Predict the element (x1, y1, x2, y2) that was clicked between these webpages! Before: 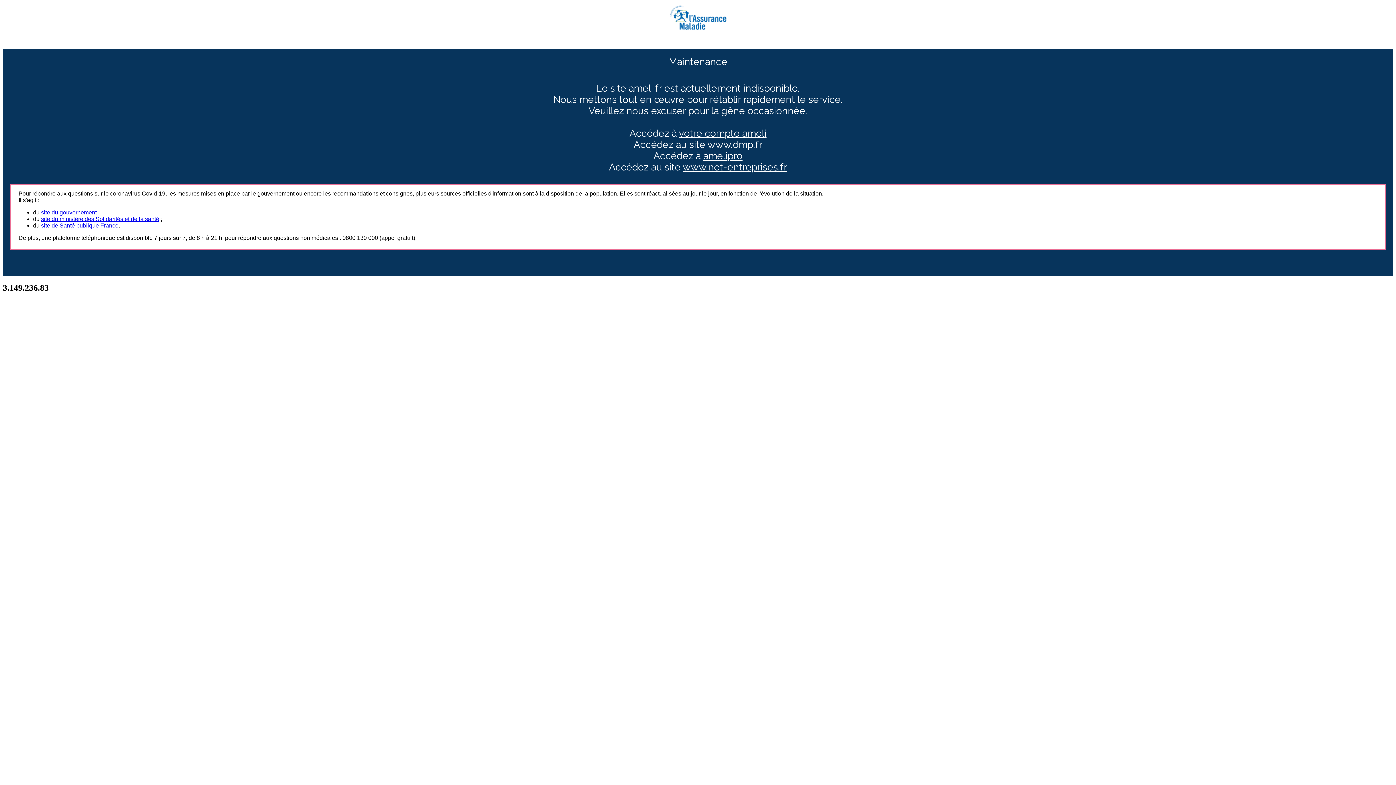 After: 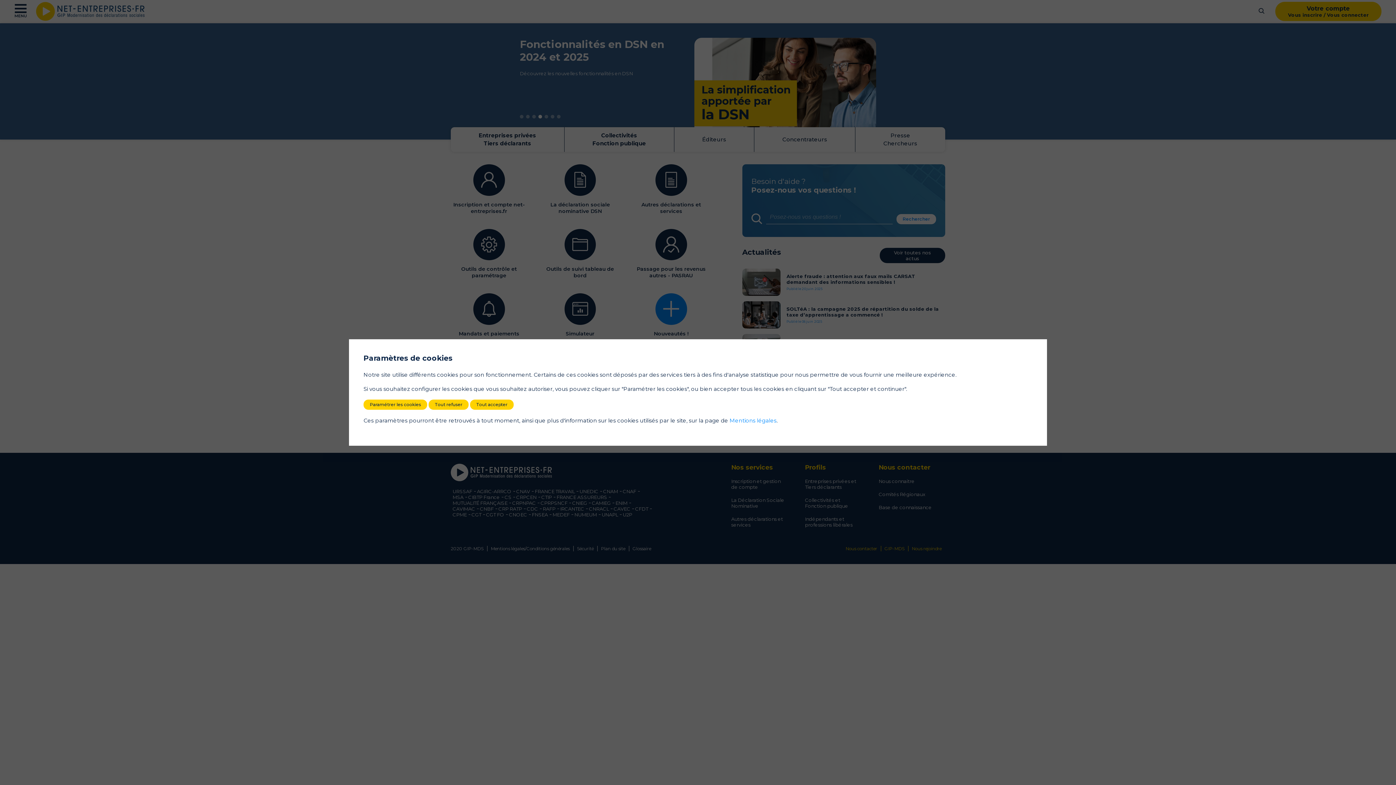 Action: bbox: (682, 161, 787, 172) label: www.net-entreprises.fr